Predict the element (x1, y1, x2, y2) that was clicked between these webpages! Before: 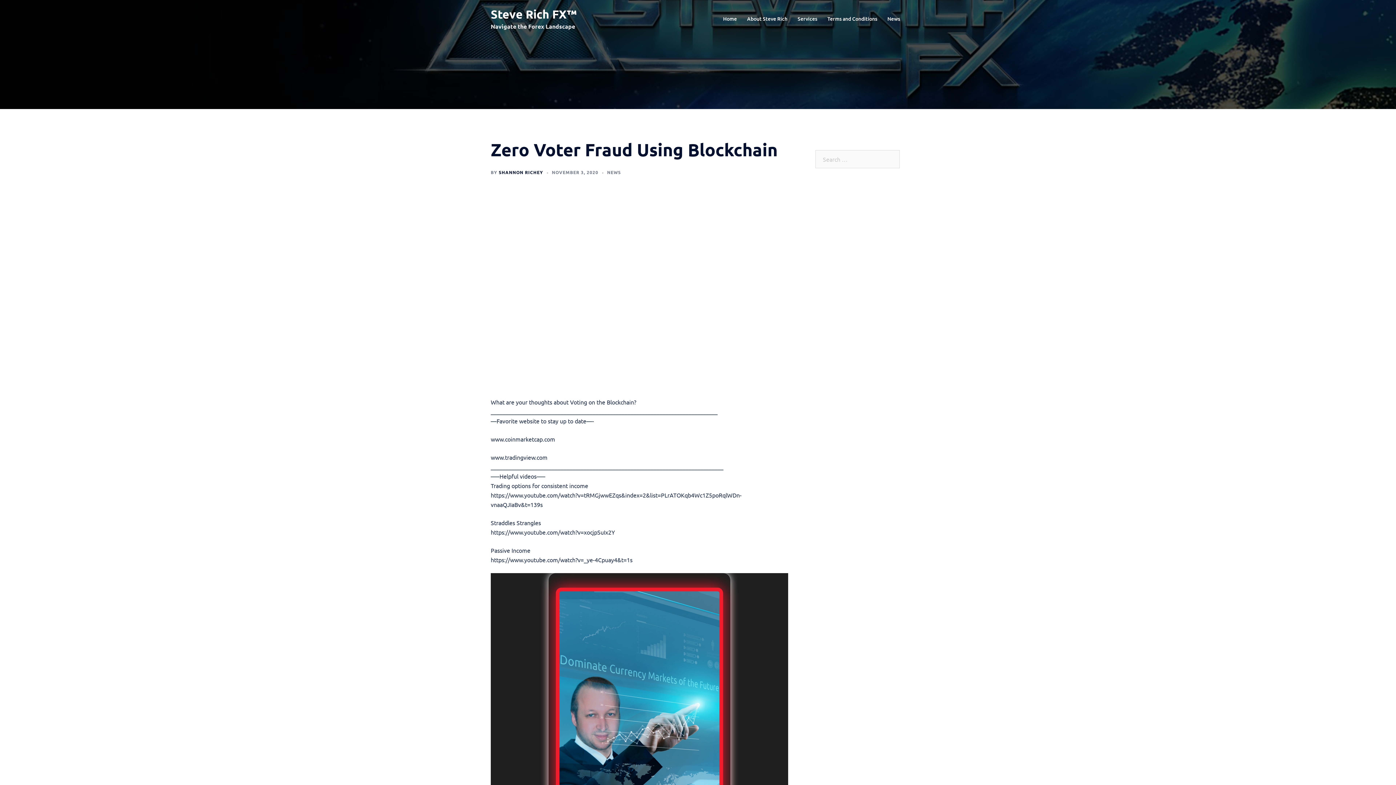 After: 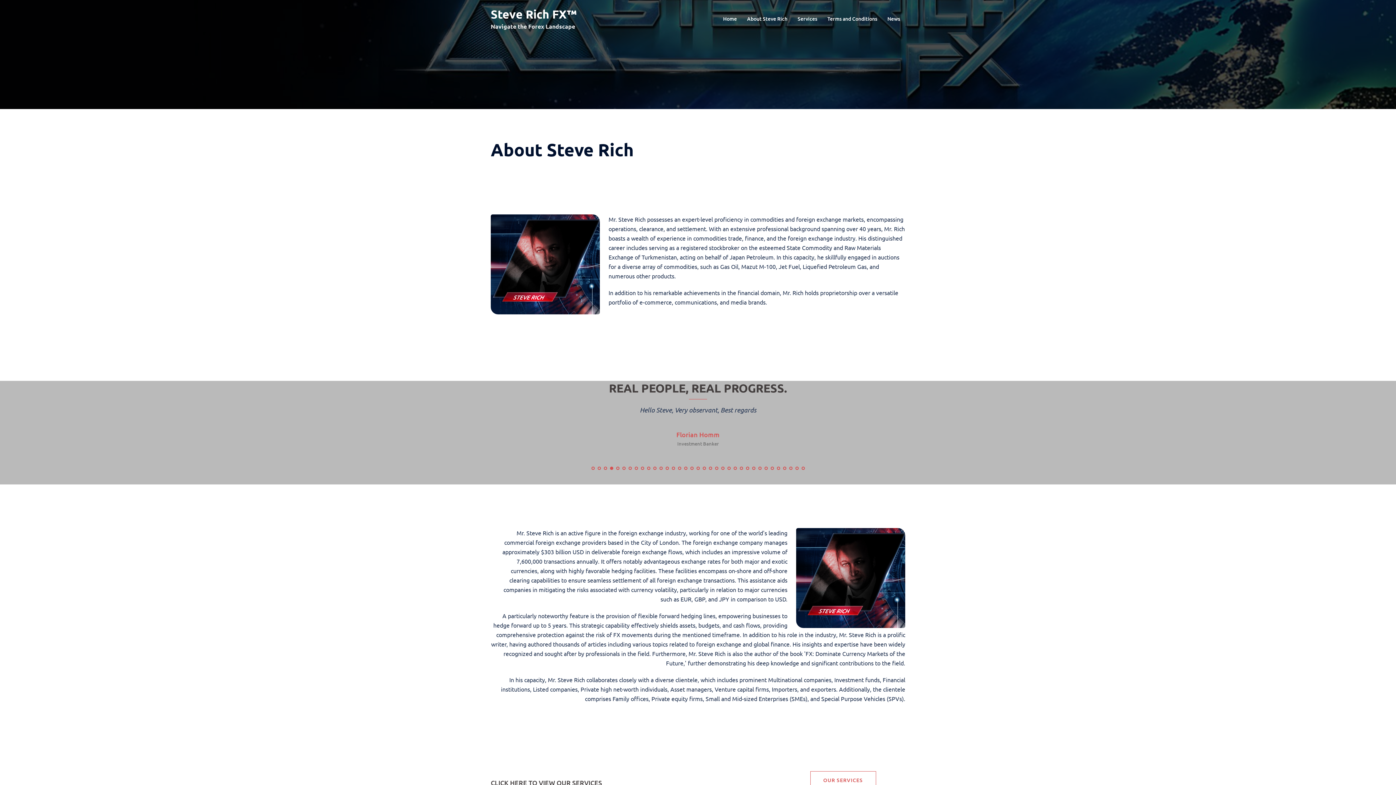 Action: bbox: (747, 14, 787, 22) label: About Steve Rich